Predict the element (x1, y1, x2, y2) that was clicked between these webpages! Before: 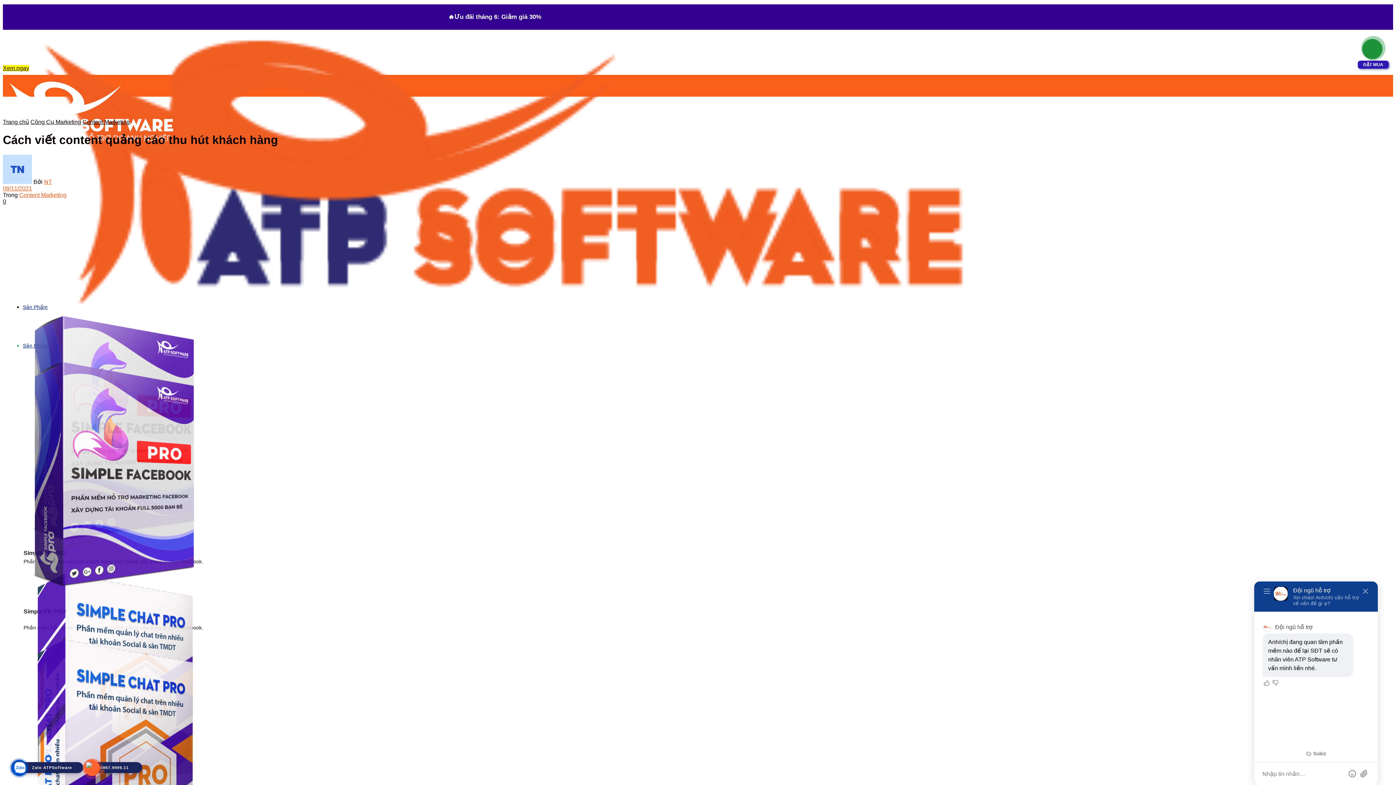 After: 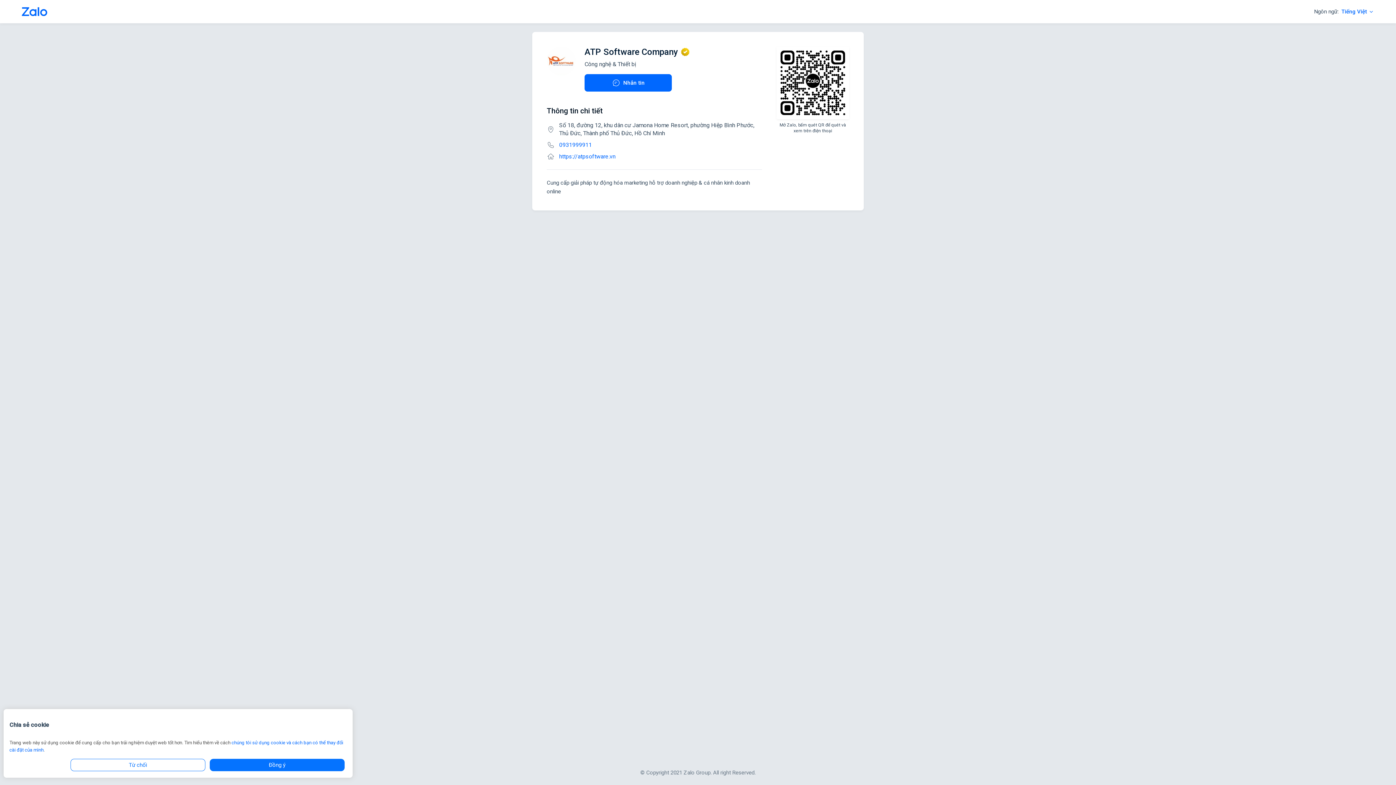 Action: bbox: (13, 762, 25, 774)